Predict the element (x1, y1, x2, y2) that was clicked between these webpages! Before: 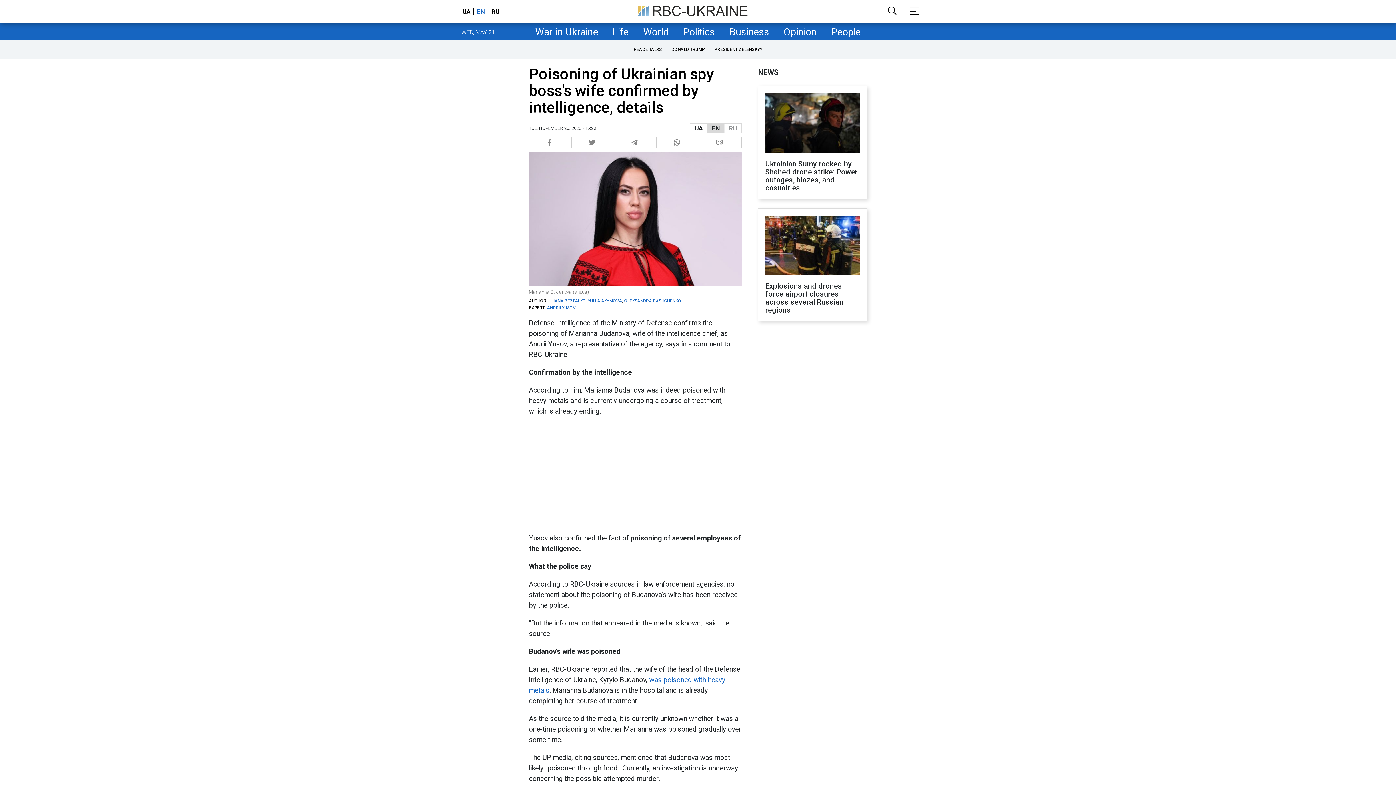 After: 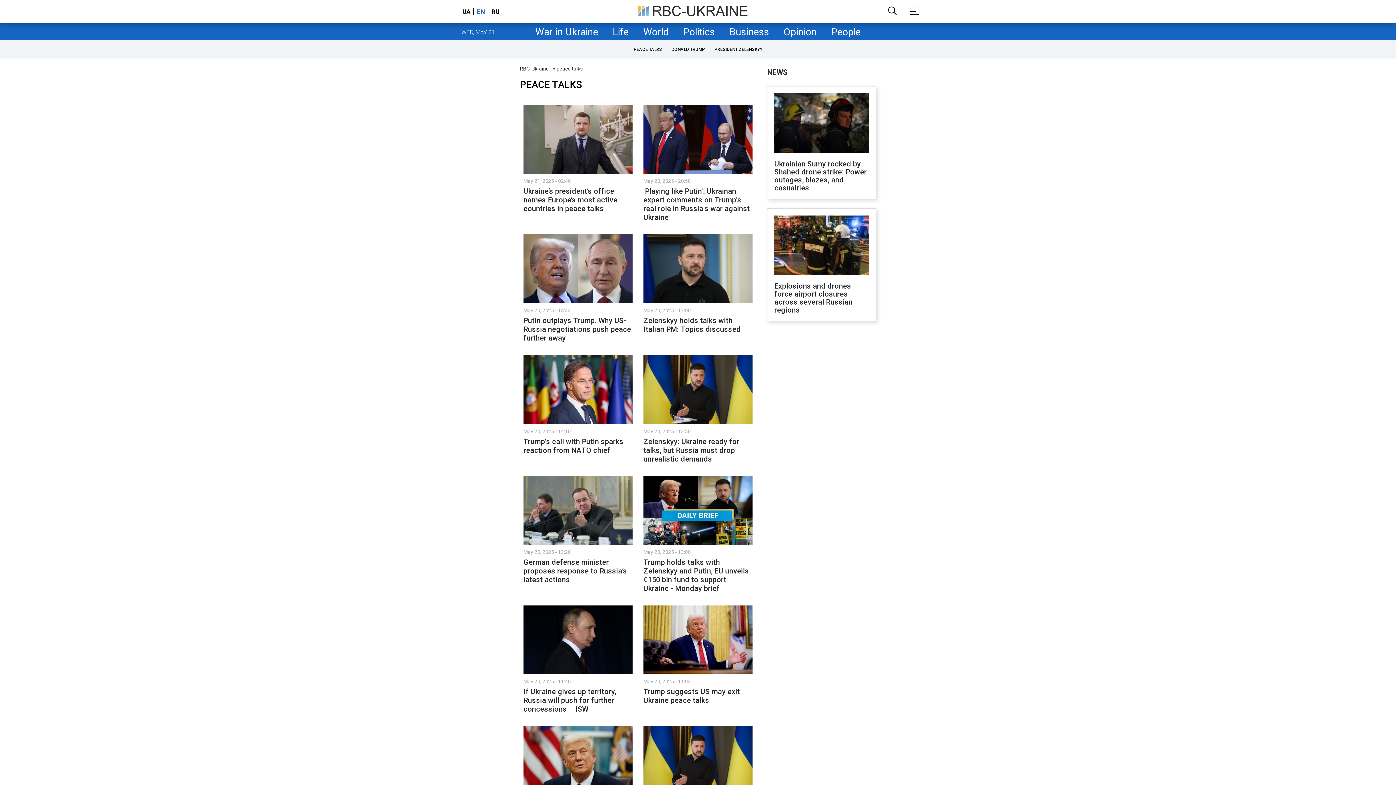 Action: label: PEACE TALKS bbox: (630, 44, 665, 54)